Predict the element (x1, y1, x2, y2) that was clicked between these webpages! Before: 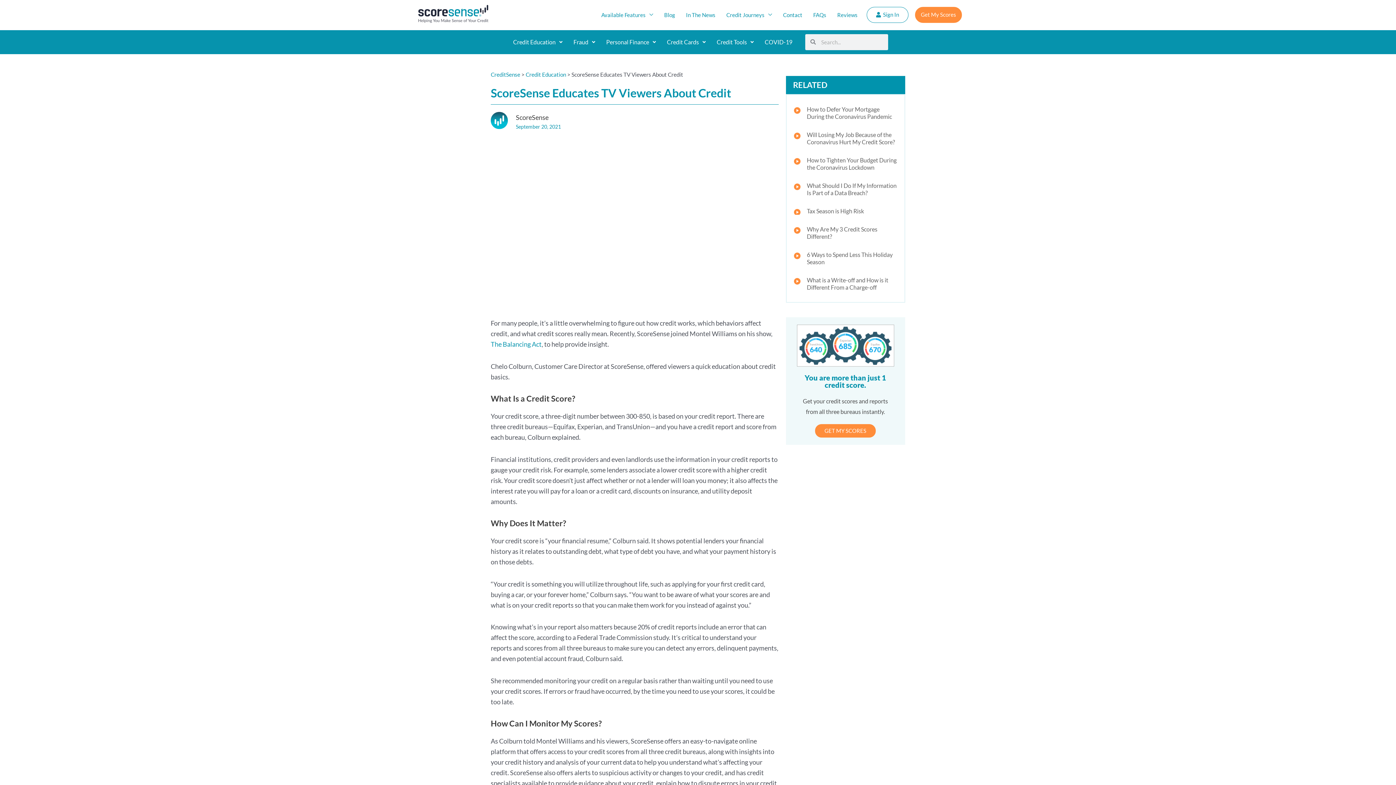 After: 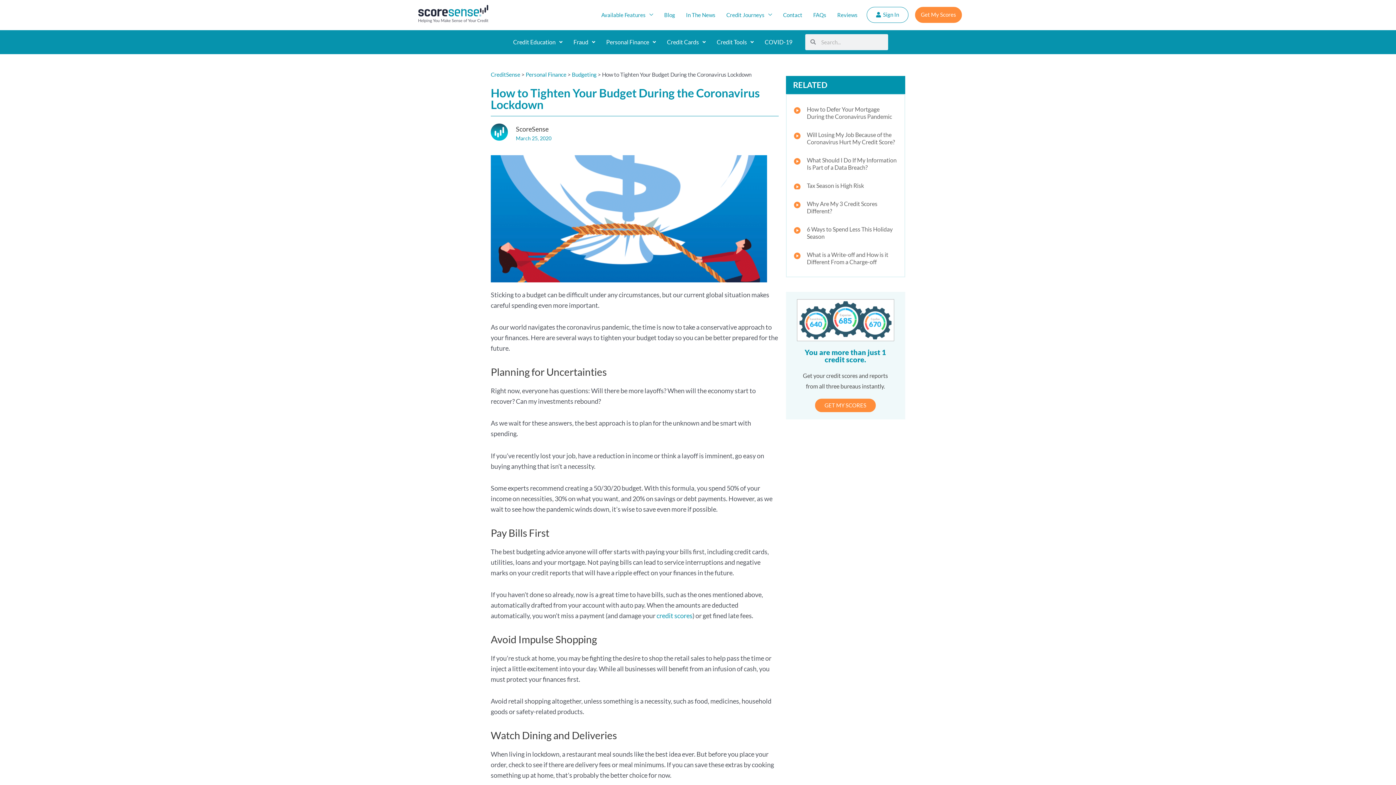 Action: bbox: (807, 156, 896, 170) label: How to Tighten Your Budget During the Coronavirus Lockdown